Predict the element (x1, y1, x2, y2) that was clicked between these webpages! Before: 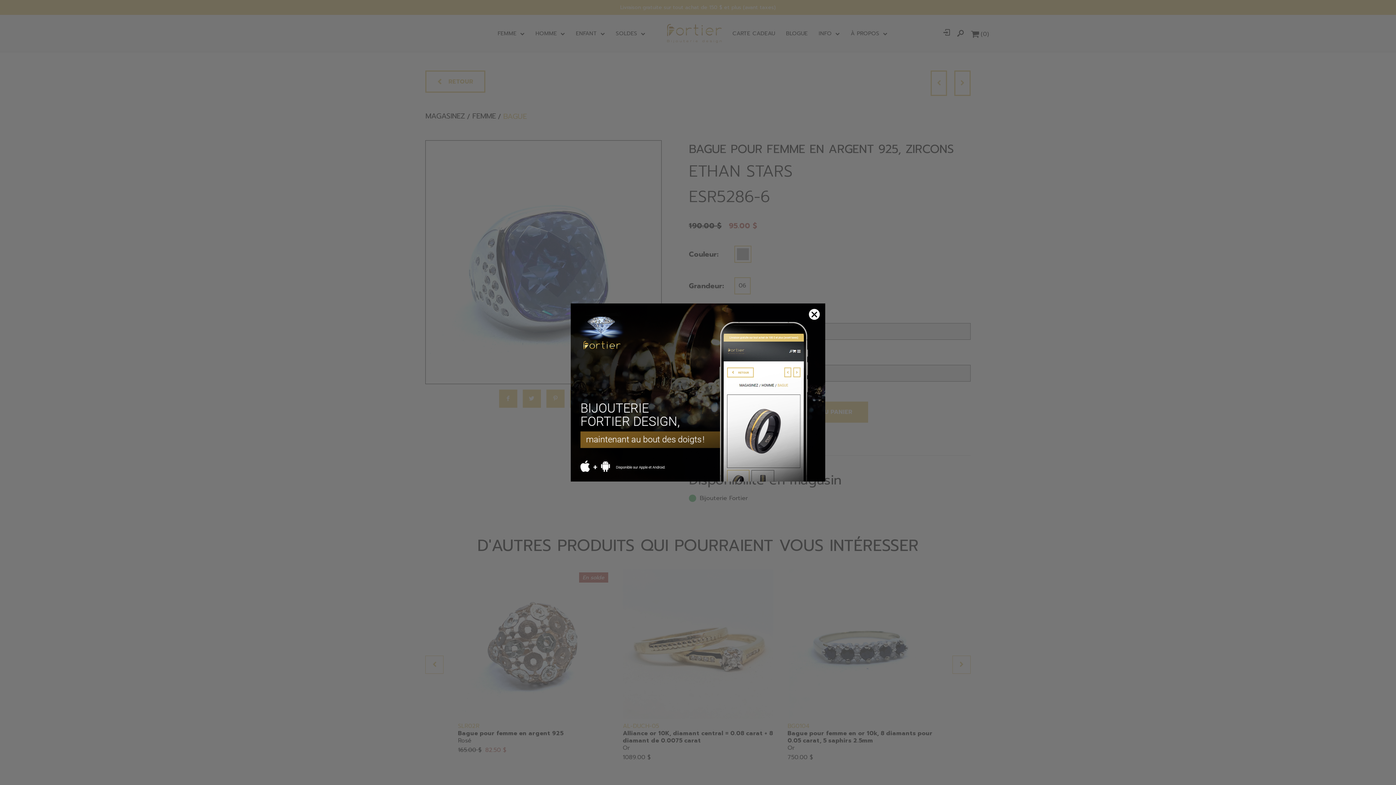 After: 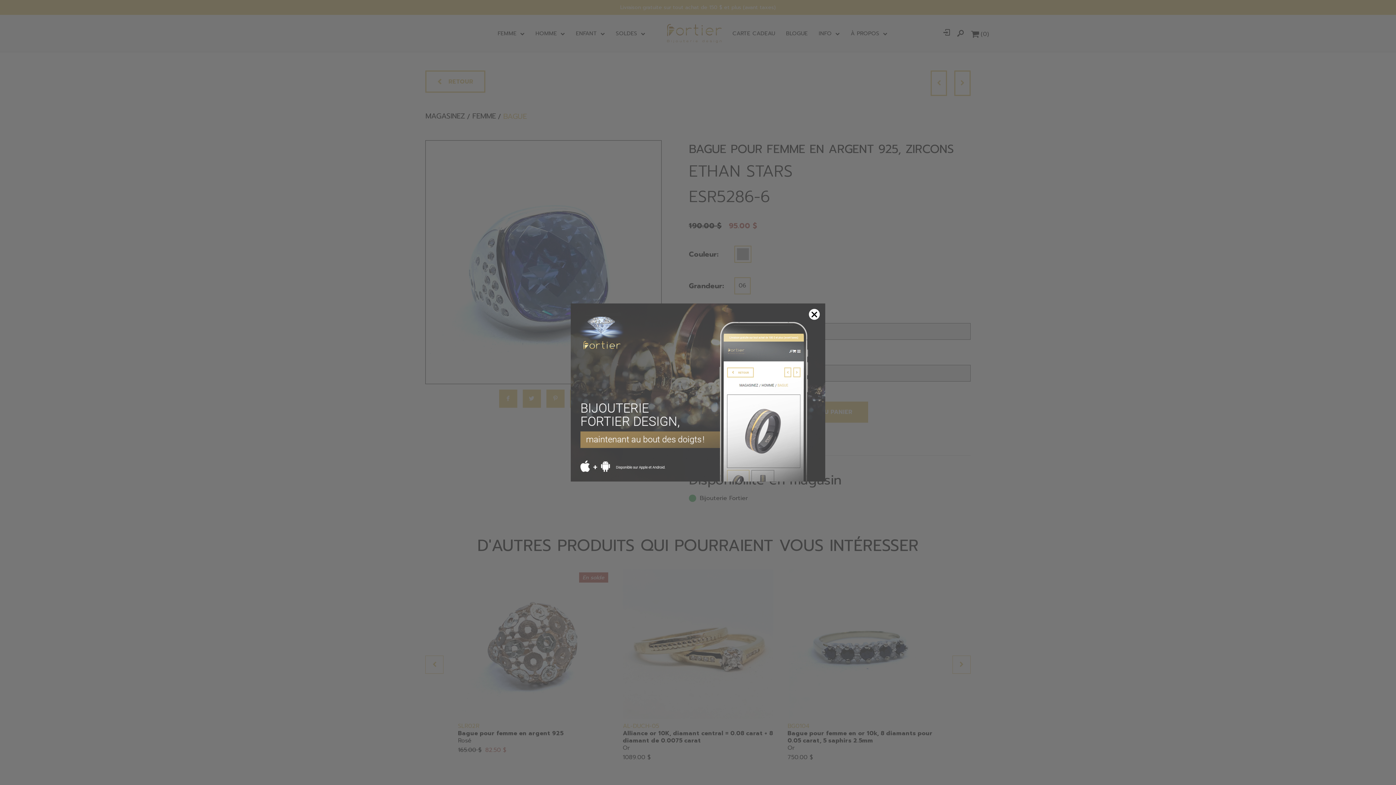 Action: bbox: (570, 382, 825, 560)